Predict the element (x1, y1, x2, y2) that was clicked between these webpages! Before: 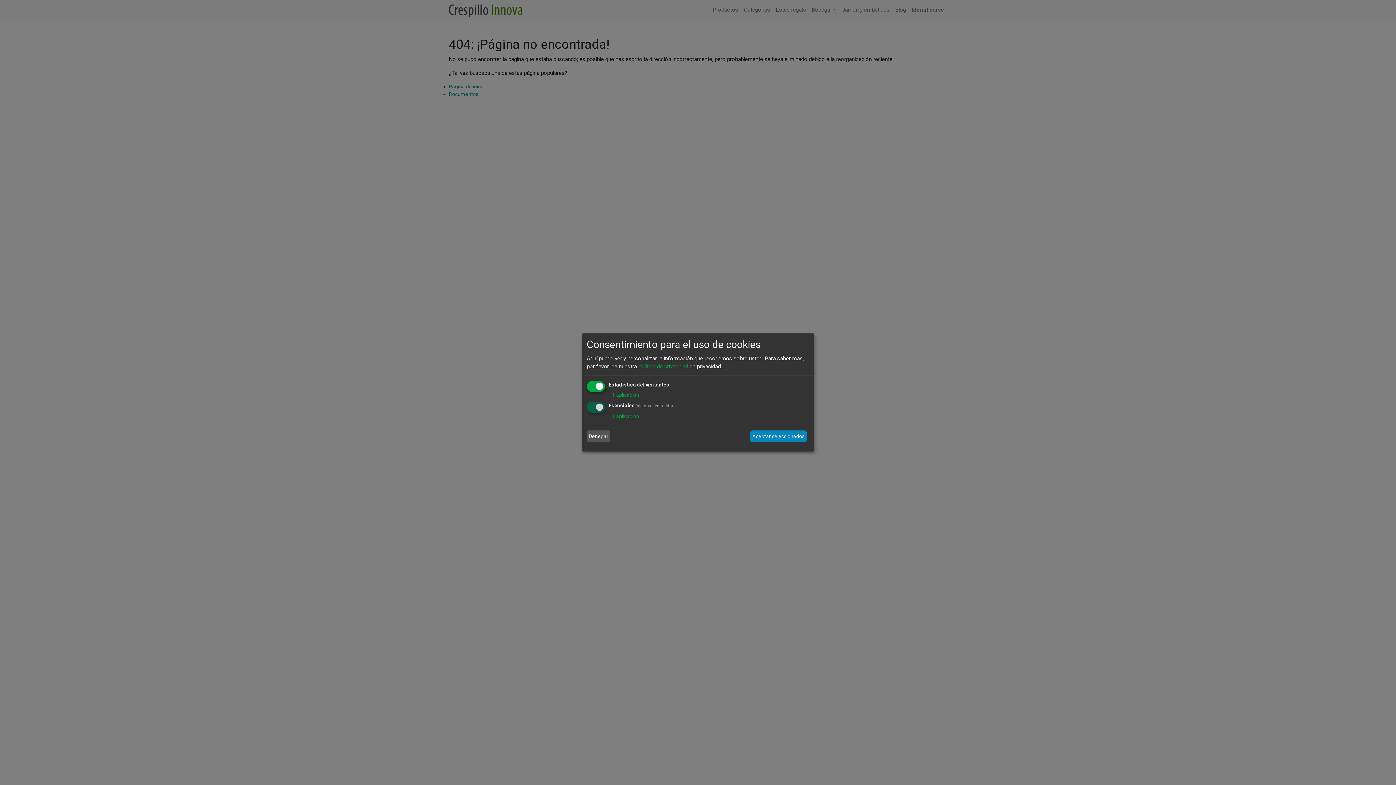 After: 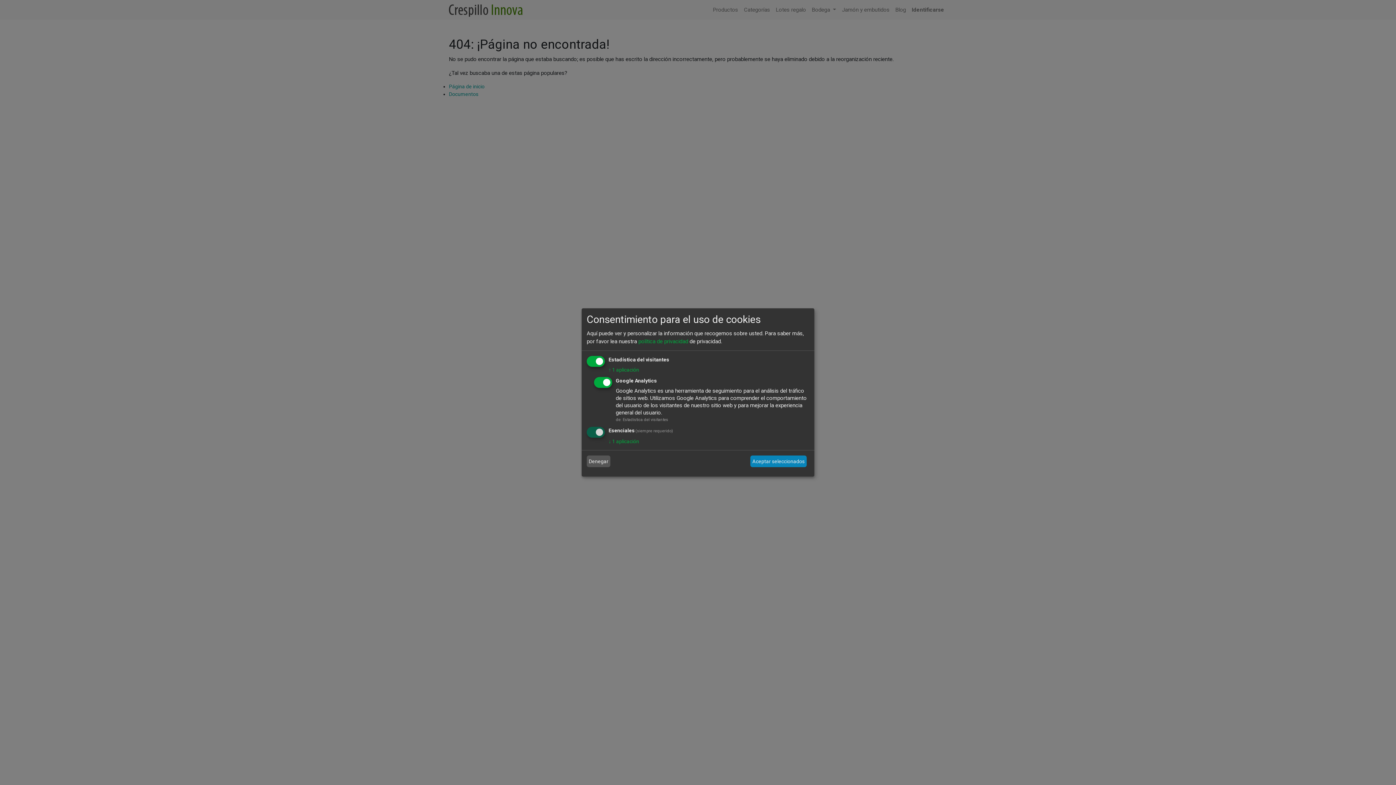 Action: bbox: (608, 391, 639, 397) label: ↓ 1 aplicación